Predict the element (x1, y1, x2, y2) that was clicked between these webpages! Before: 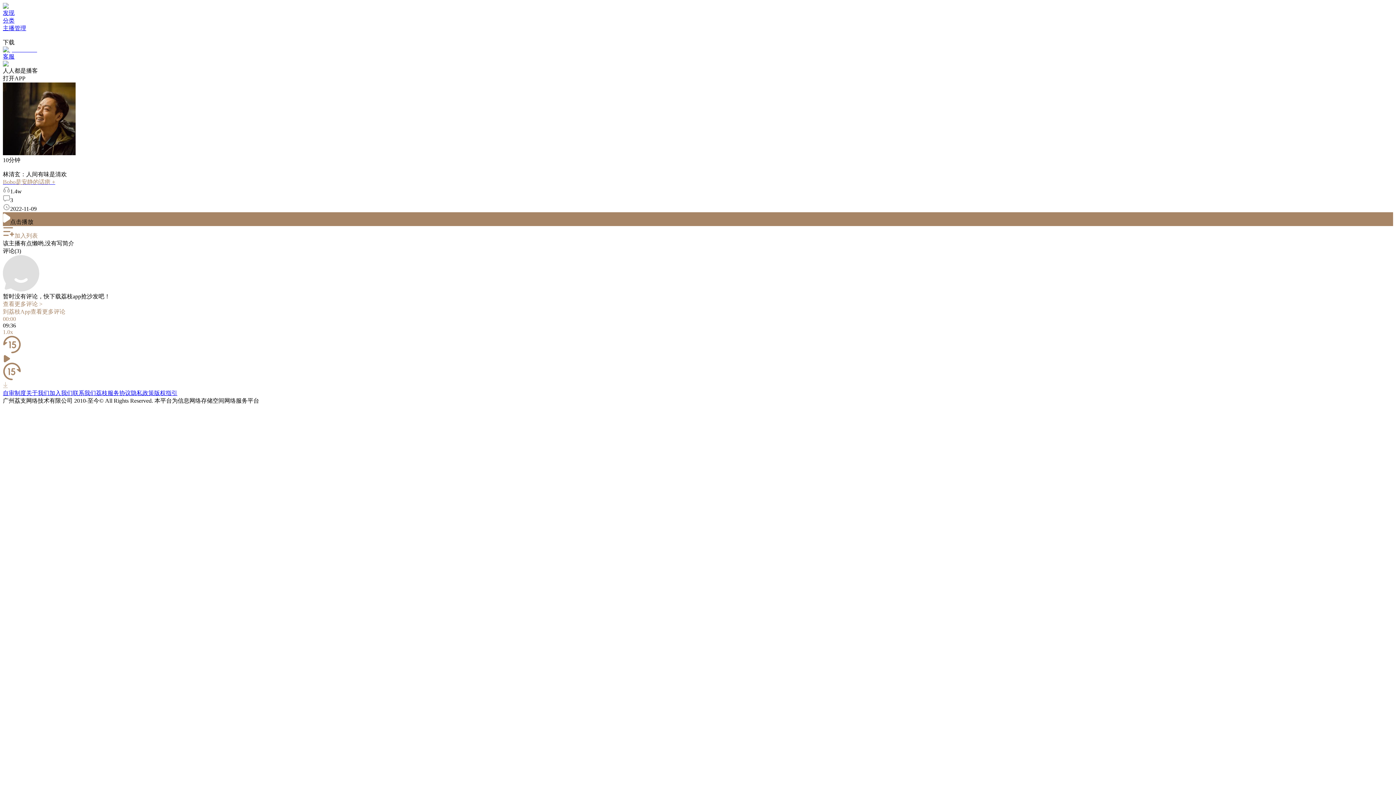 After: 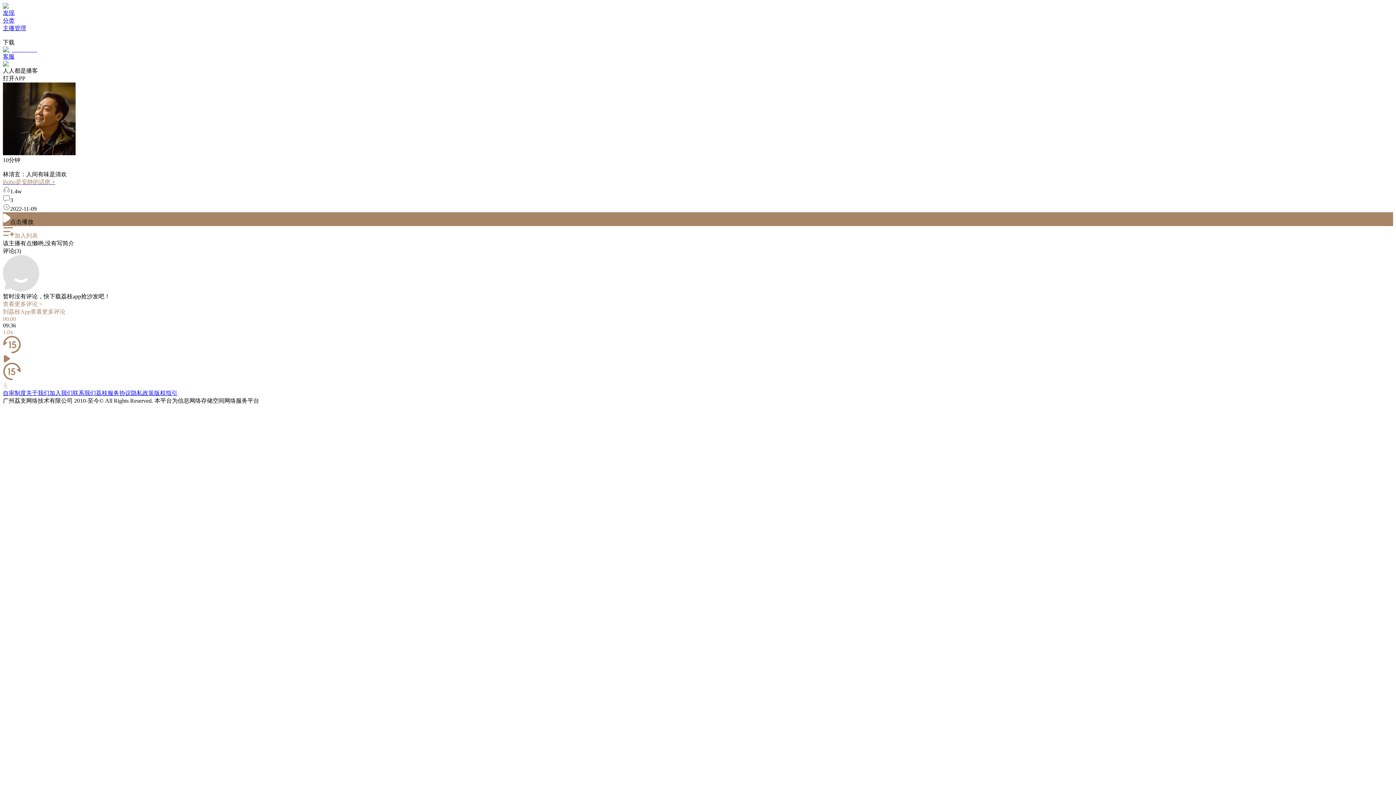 Action: bbox: (26, 390, 49, 396) label: 关于我们